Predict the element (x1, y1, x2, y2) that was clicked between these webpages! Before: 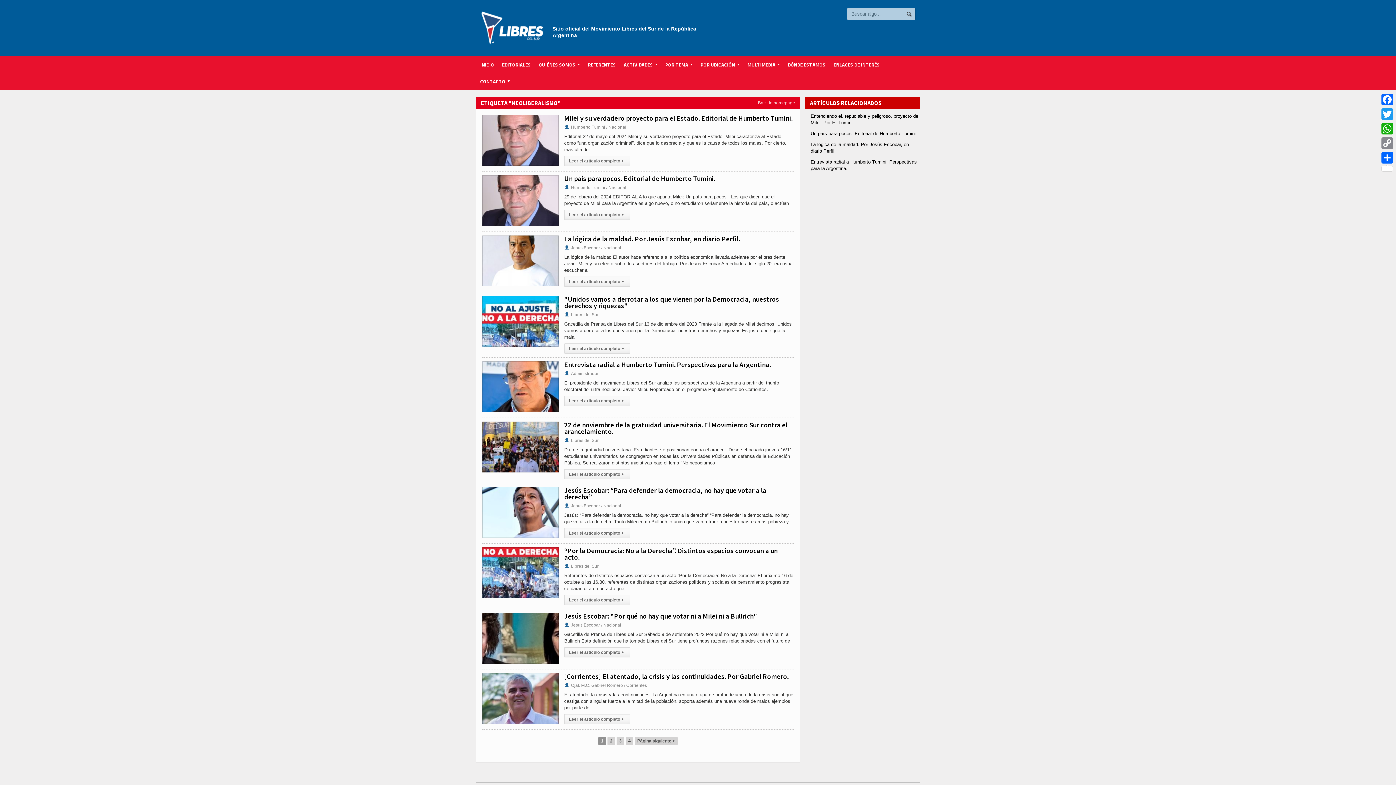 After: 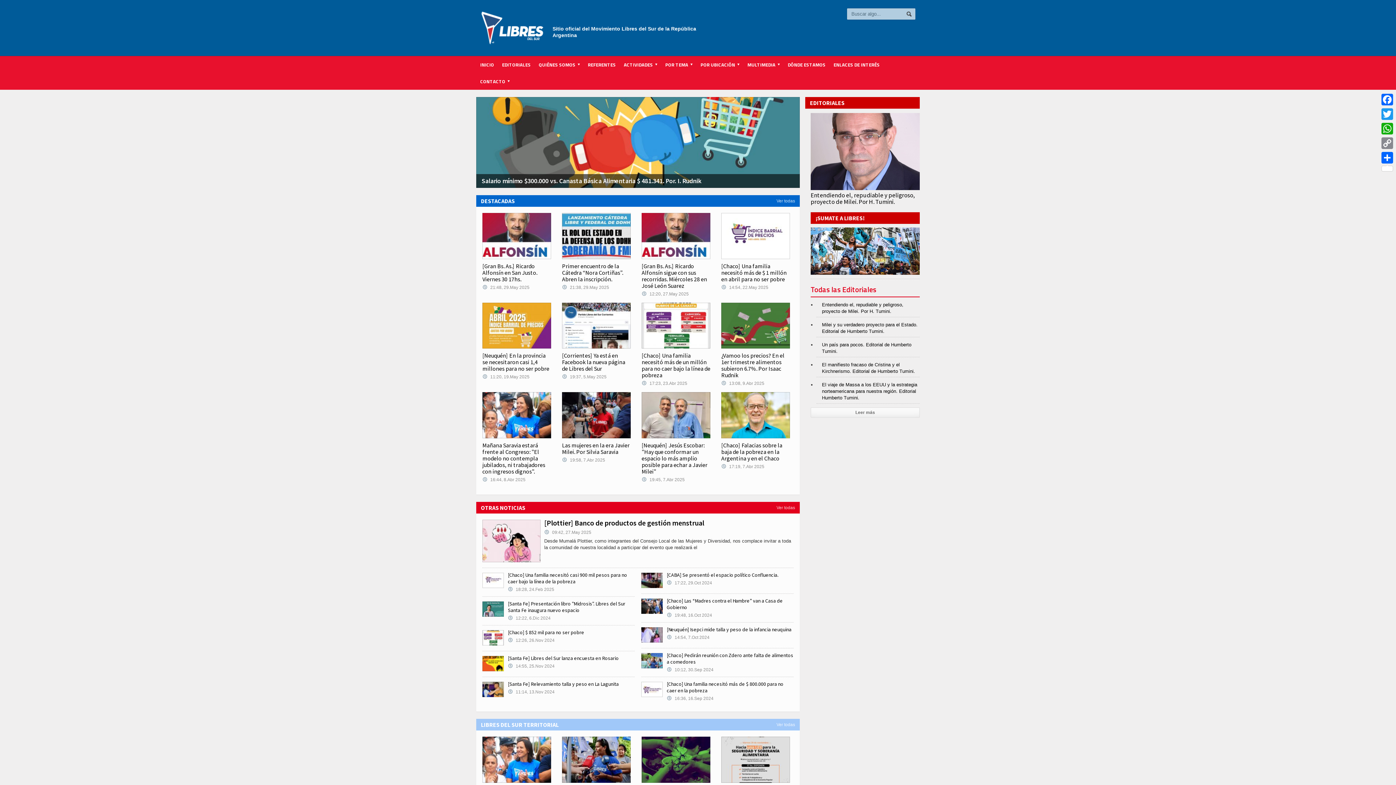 Action: bbox: (480, 11, 545, 16)